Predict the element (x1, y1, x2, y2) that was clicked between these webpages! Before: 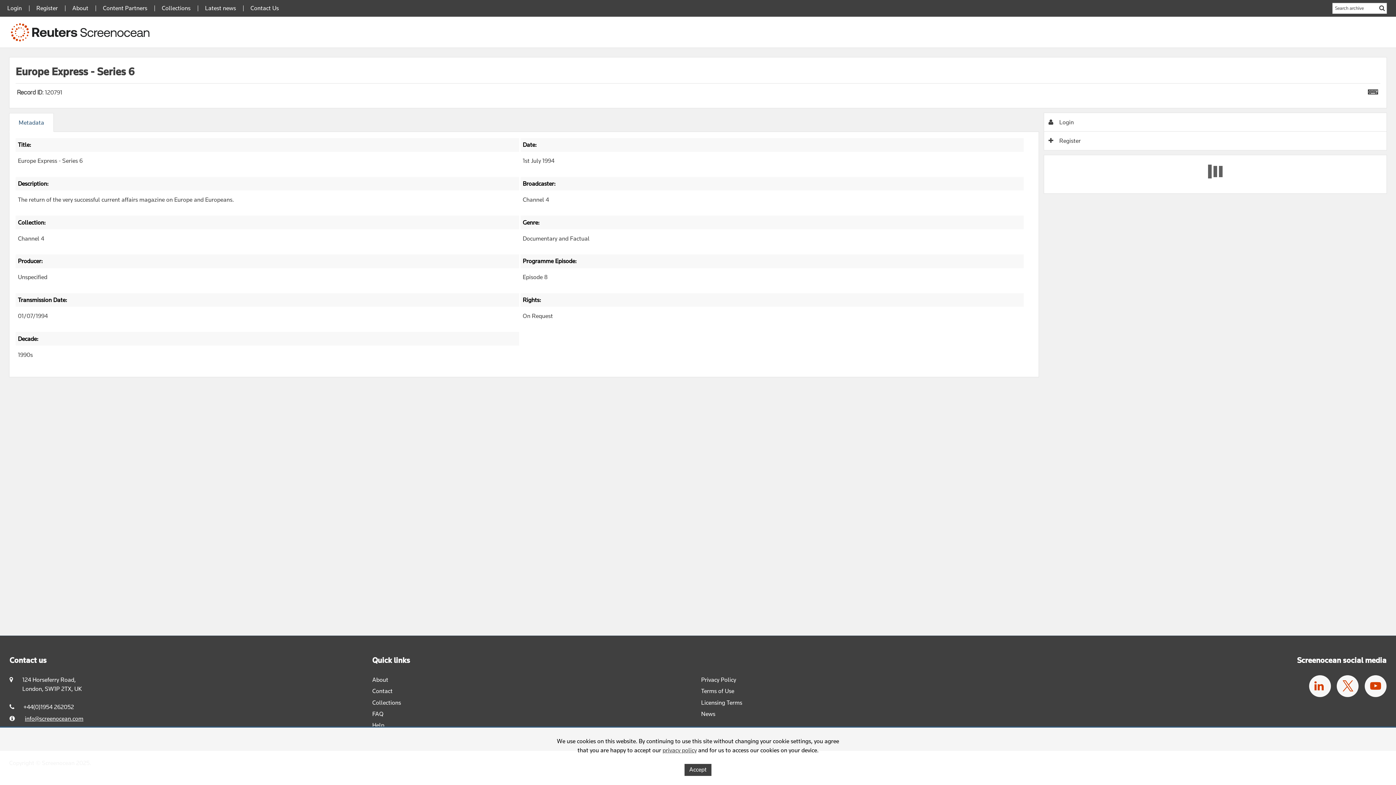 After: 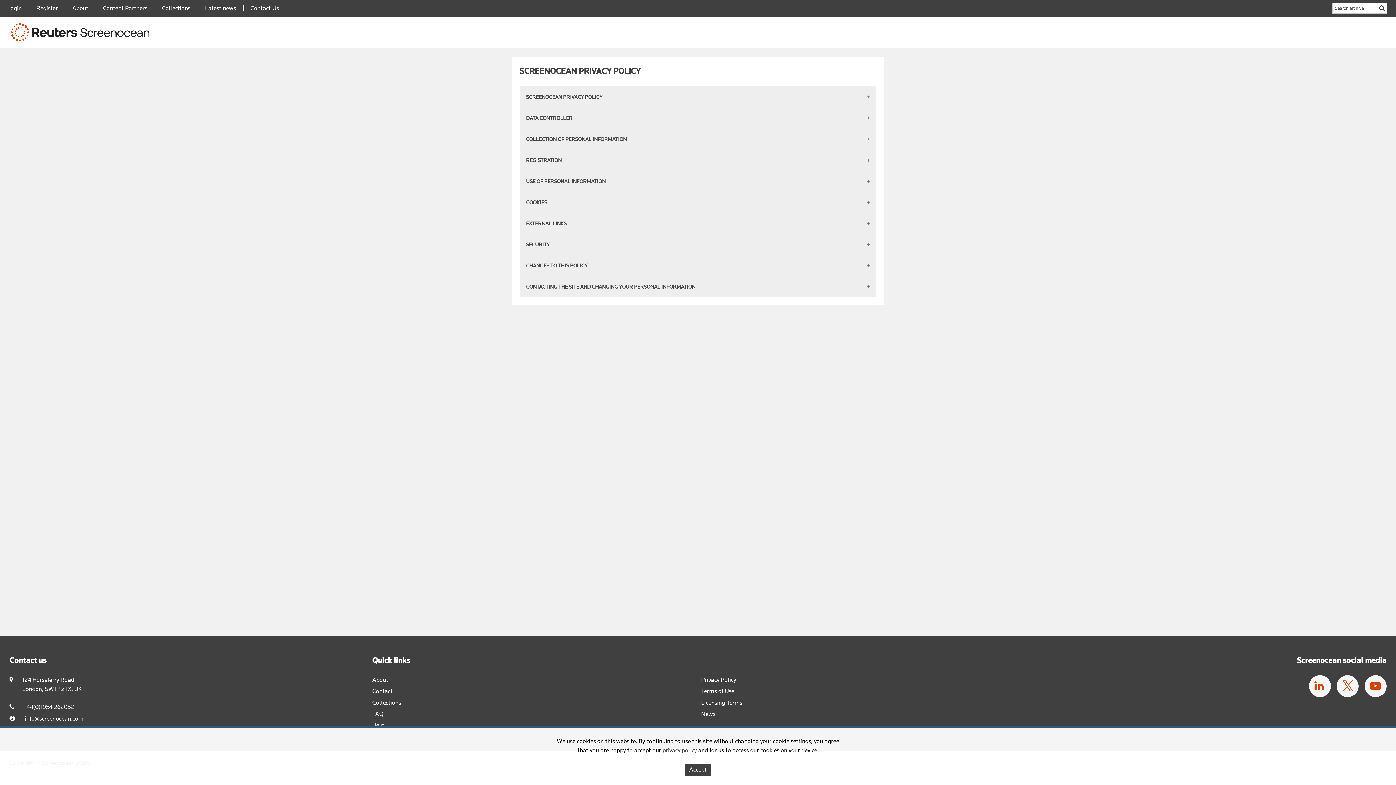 Action: bbox: (662, 747, 696, 754) label: privacy policy